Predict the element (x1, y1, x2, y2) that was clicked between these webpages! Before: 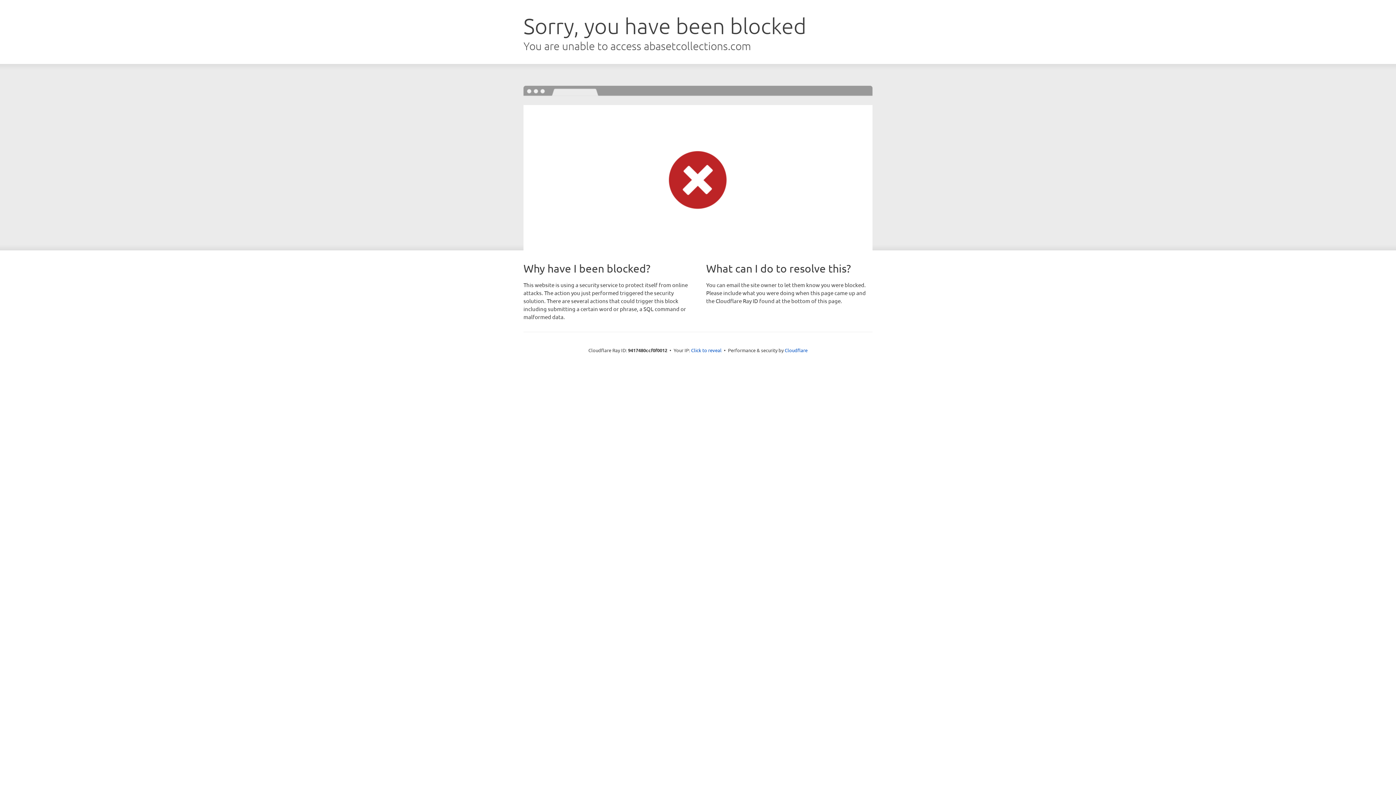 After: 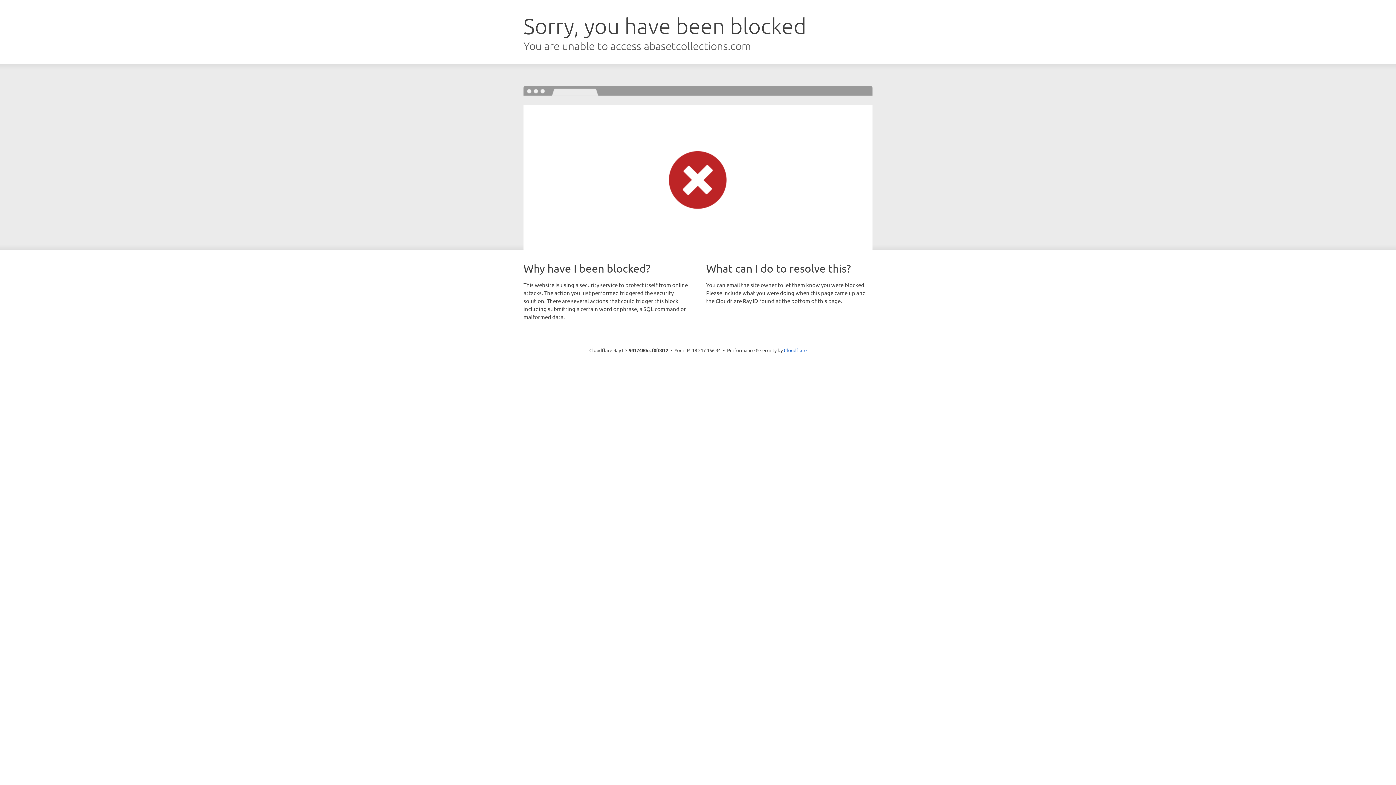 Action: bbox: (691, 346, 721, 353) label: Click to reveal